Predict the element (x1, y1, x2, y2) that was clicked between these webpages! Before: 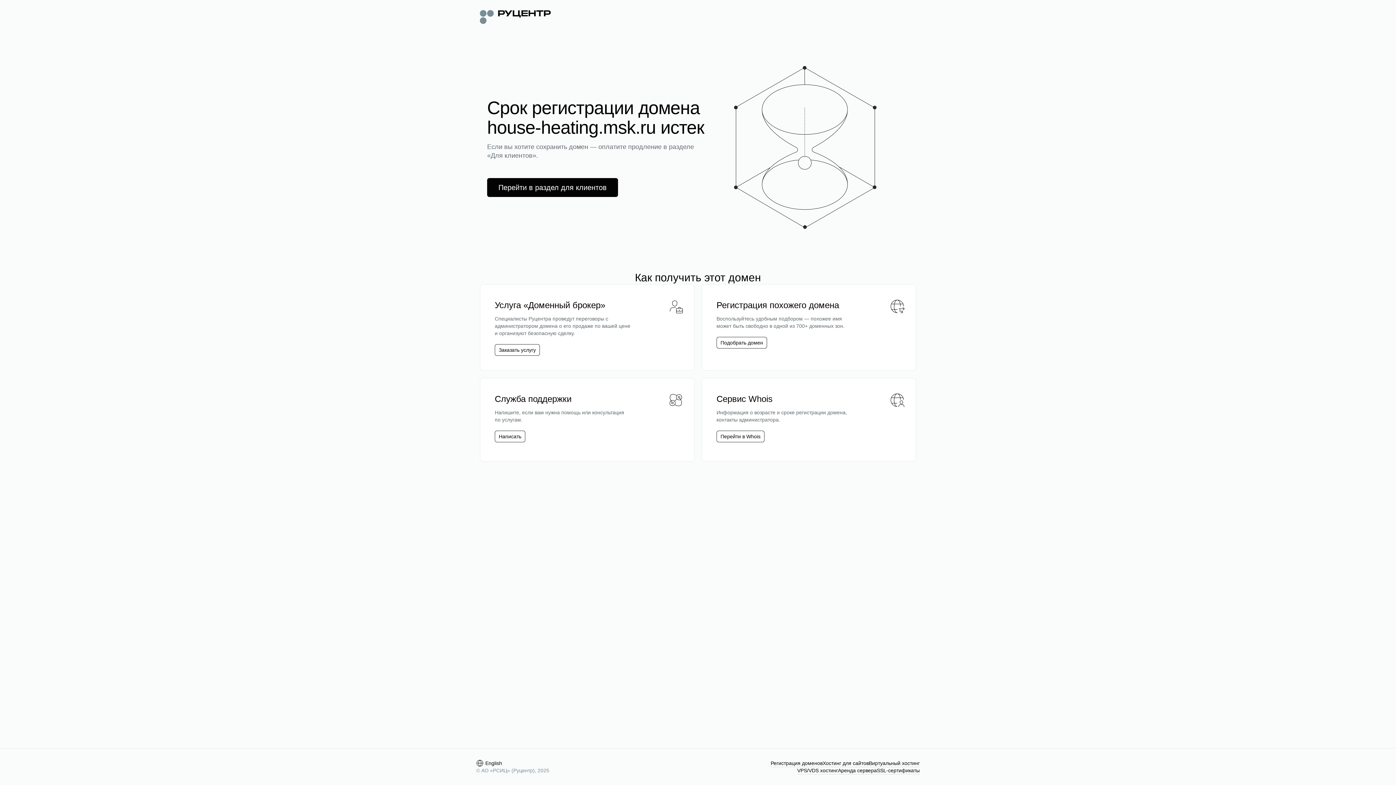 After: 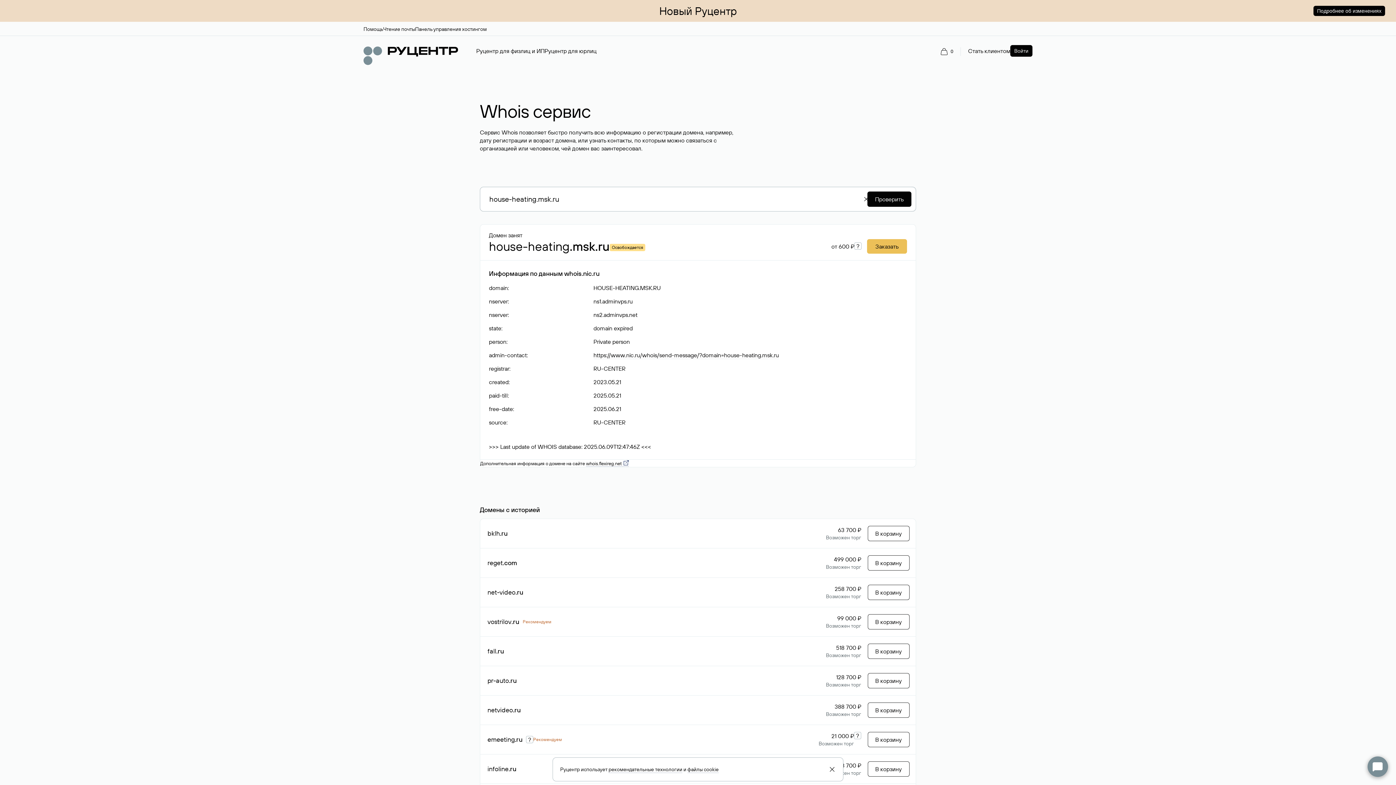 Action: label: Перейти в Whois bbox: (716, 430, 764, 442)